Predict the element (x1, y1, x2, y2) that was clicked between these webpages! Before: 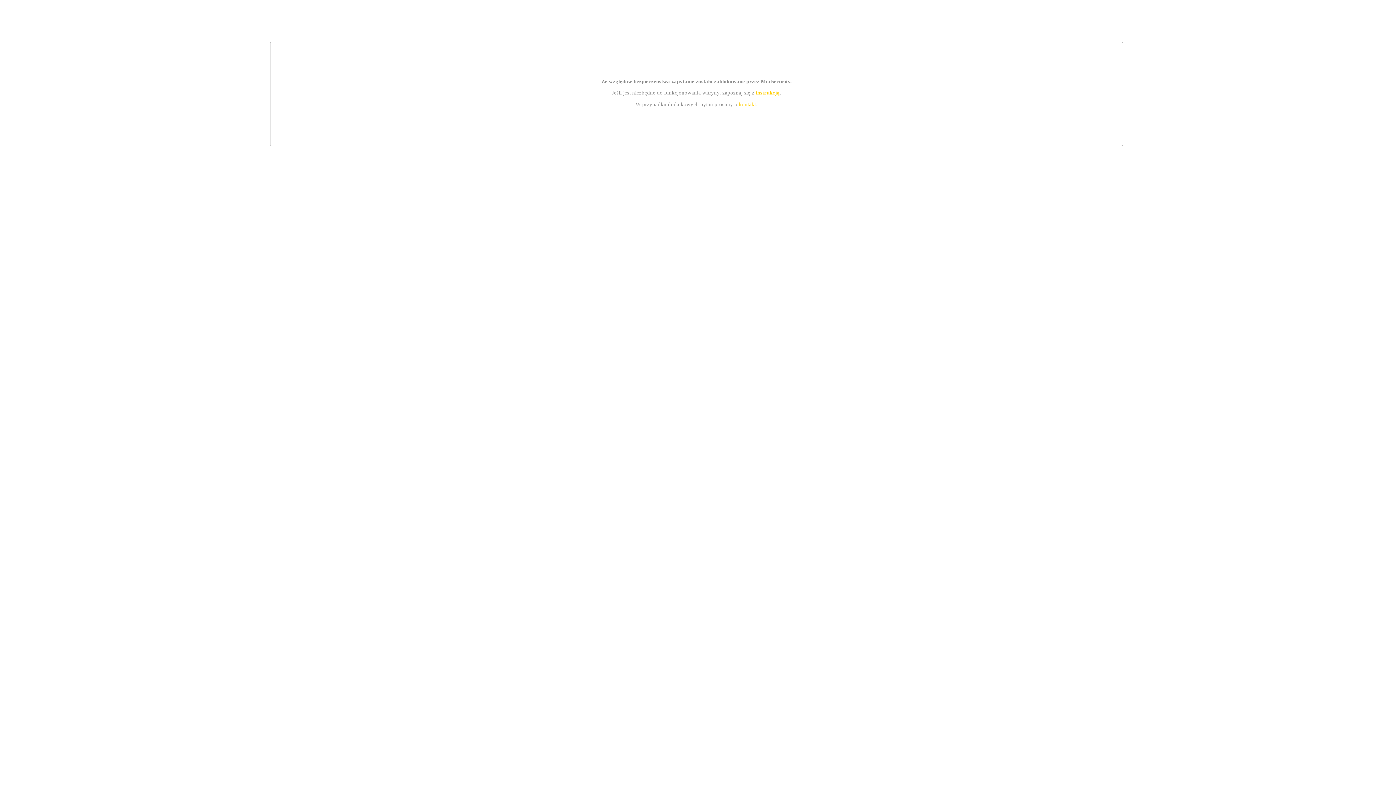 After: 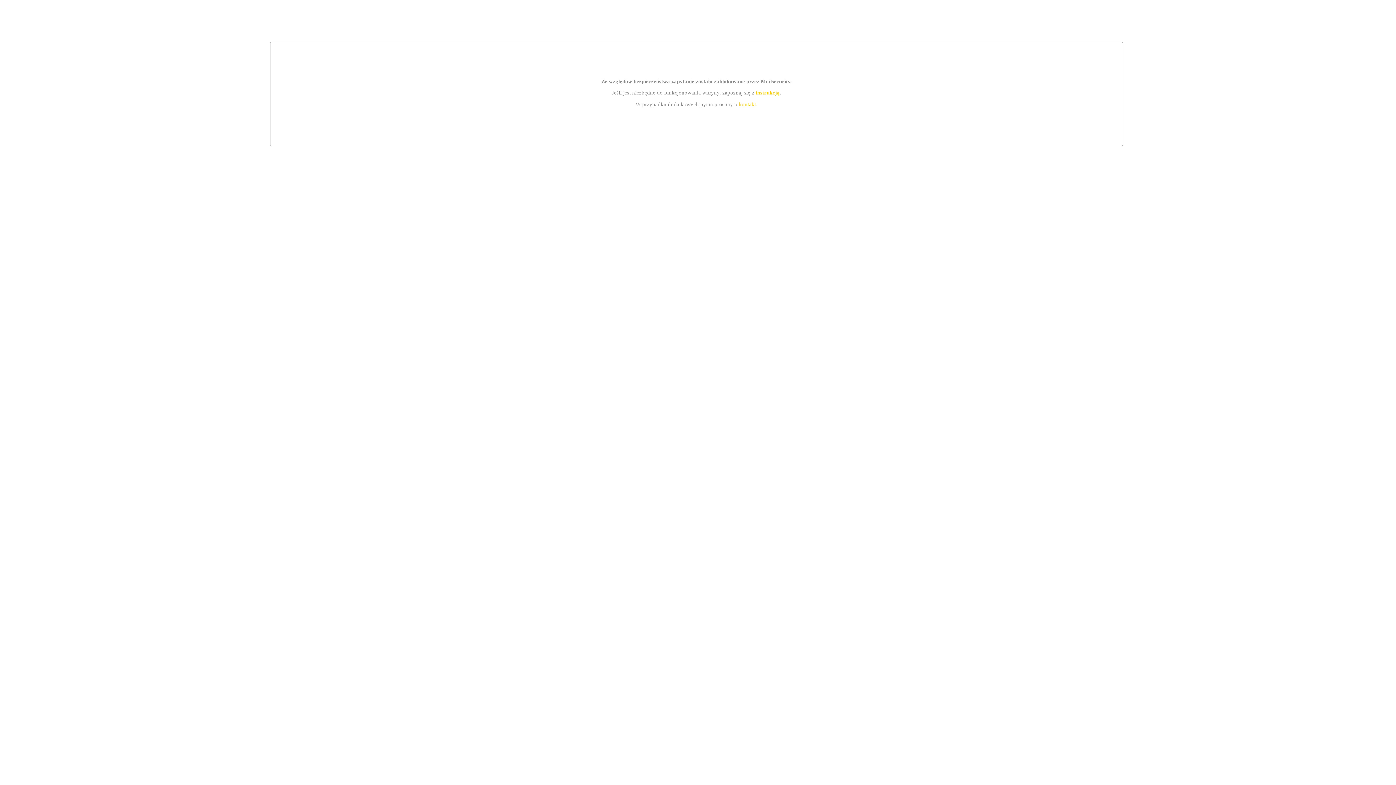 Action: label: kontakt bbox: (739, 101, 756, 107)